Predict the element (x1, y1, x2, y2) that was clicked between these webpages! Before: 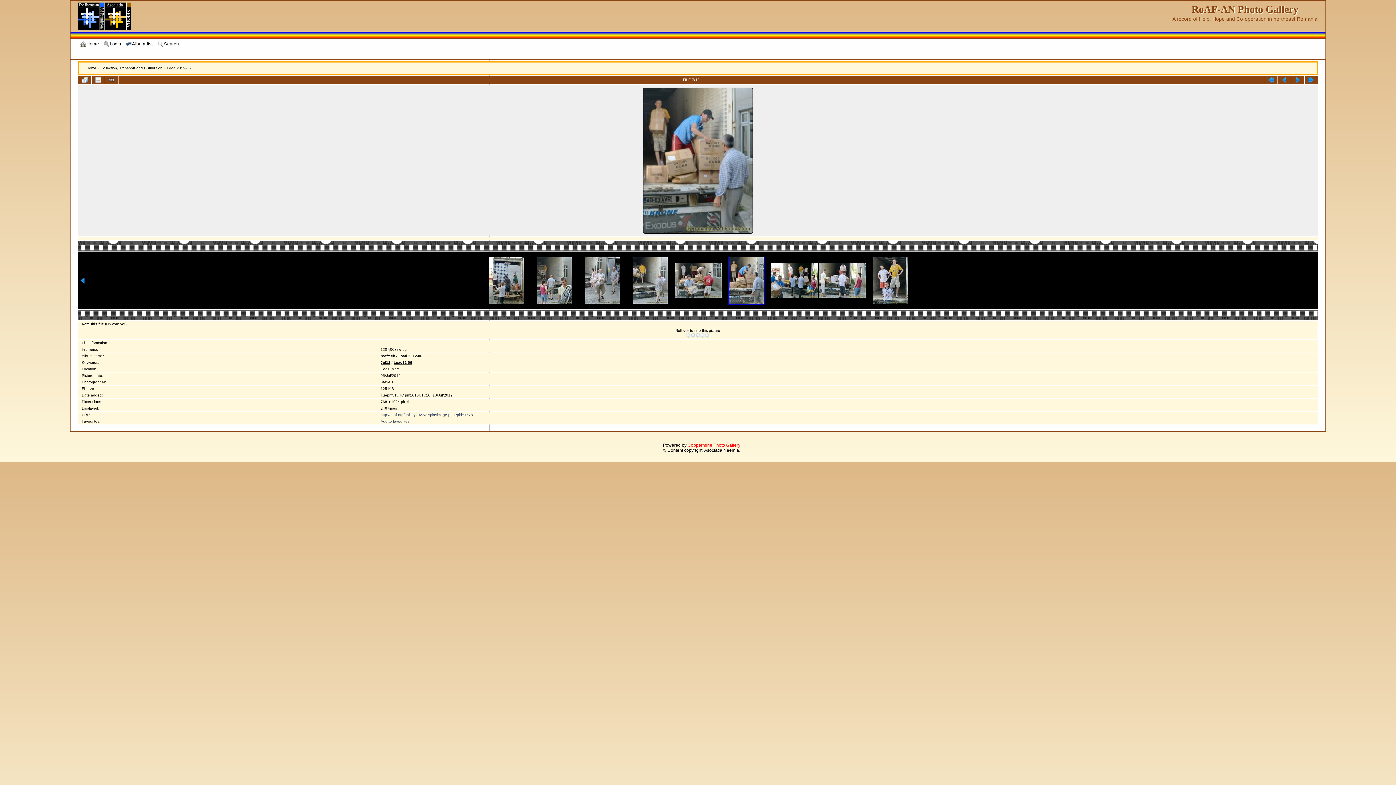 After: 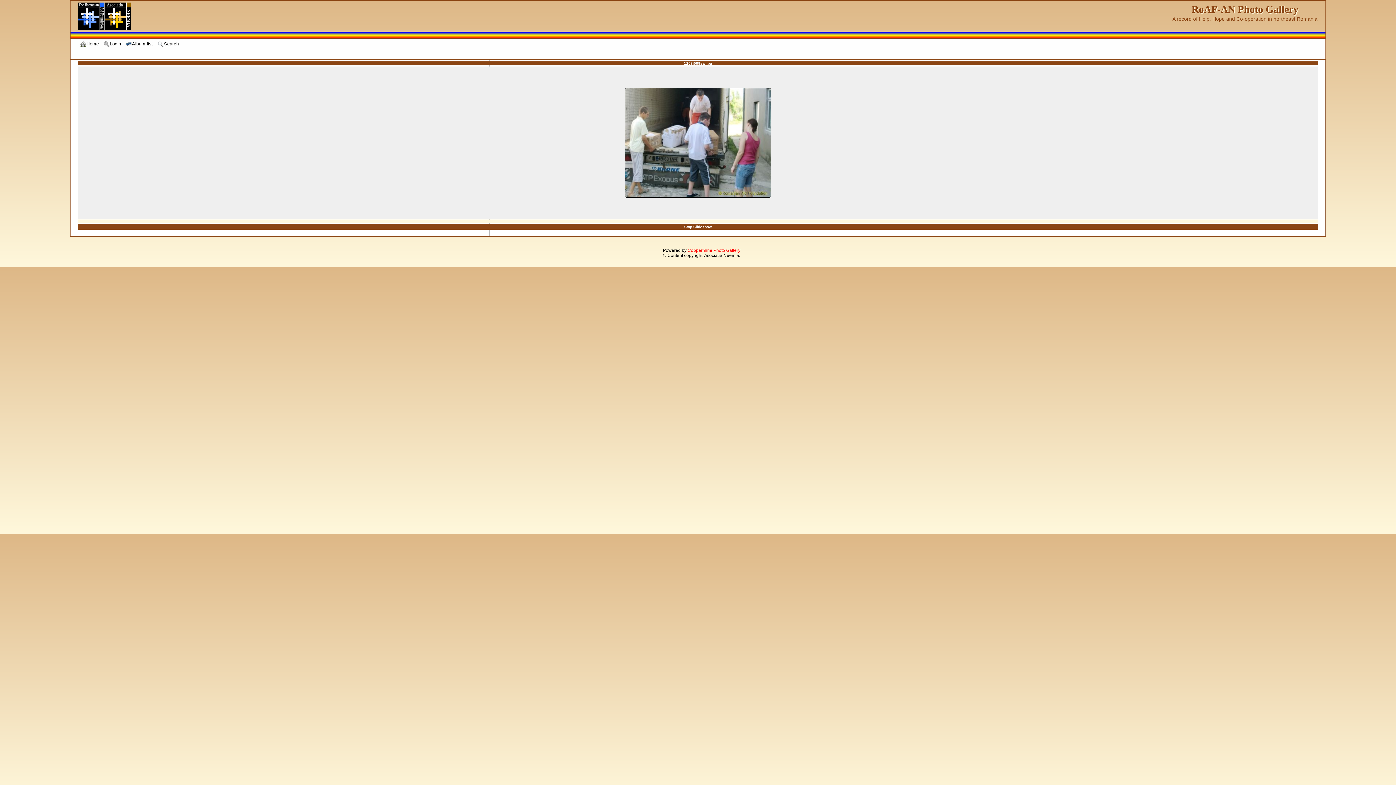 Action: bbox: (105, 76, 118, 84)